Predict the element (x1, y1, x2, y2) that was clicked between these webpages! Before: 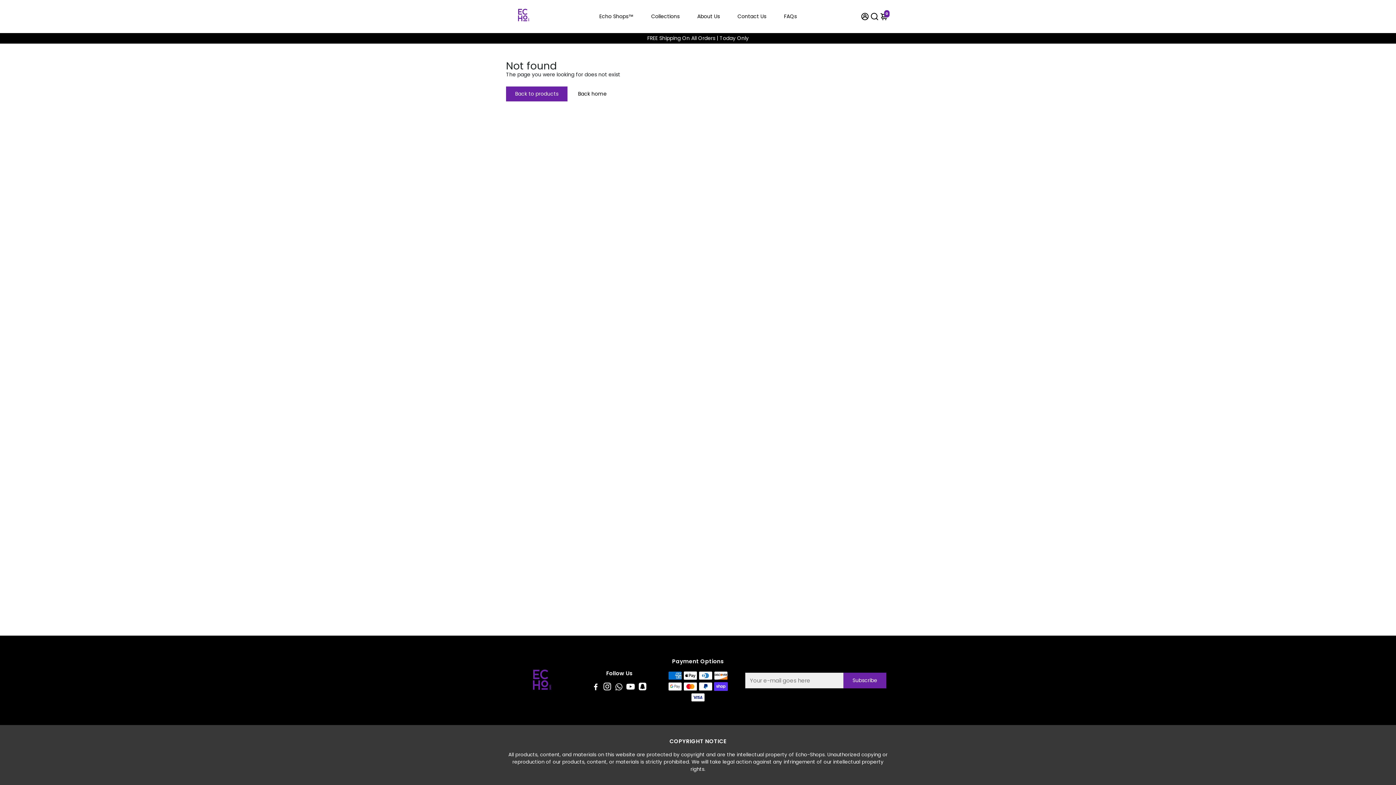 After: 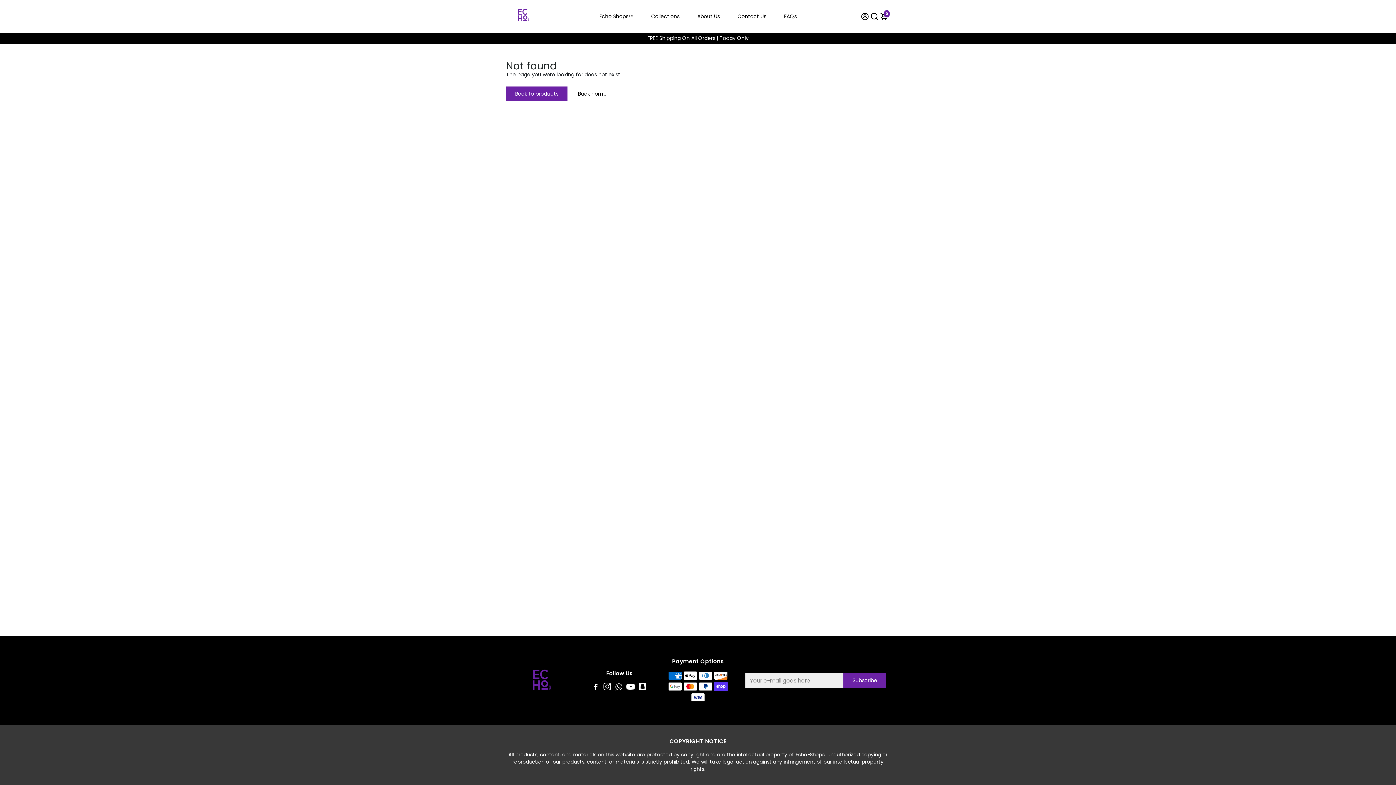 Action: label: Go to Instagram bbox: (602, 684, 612, 691)